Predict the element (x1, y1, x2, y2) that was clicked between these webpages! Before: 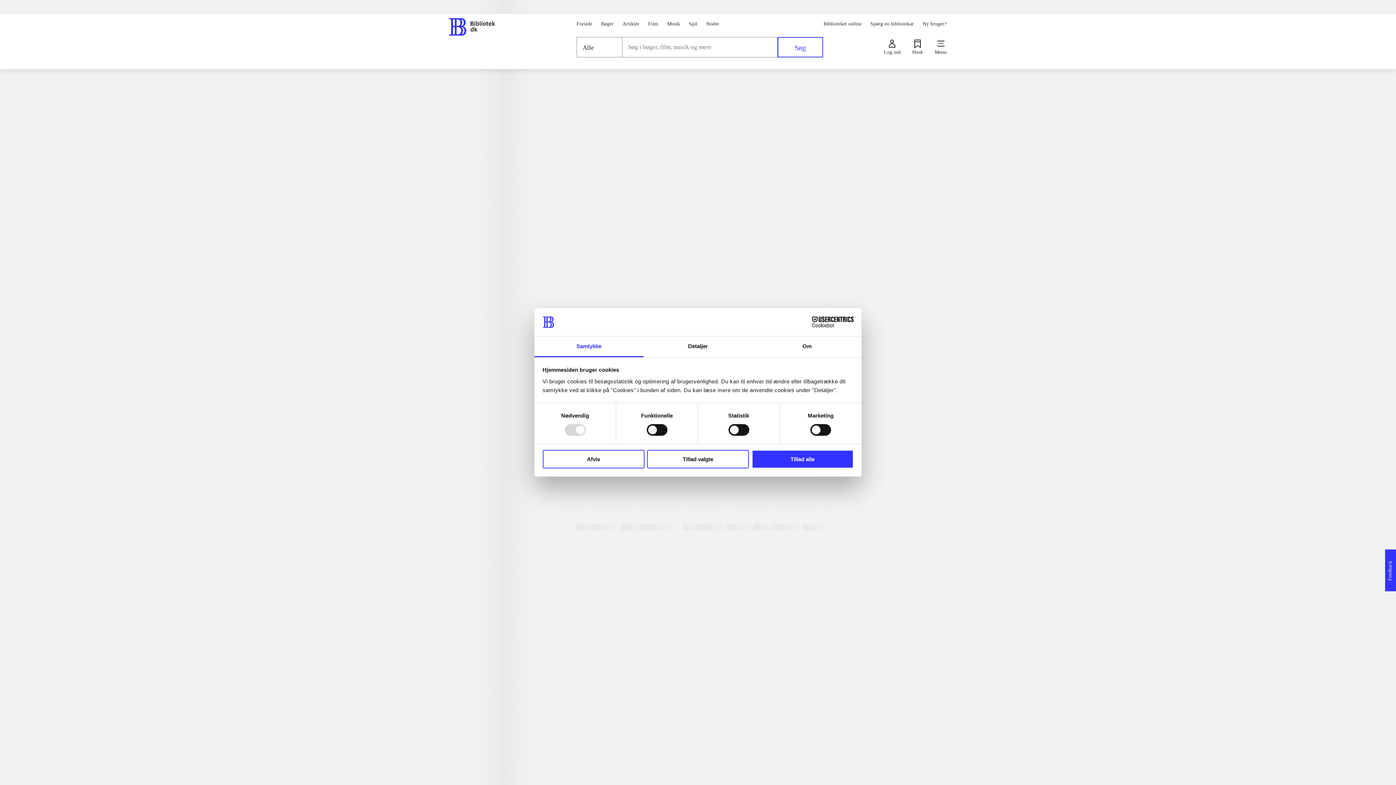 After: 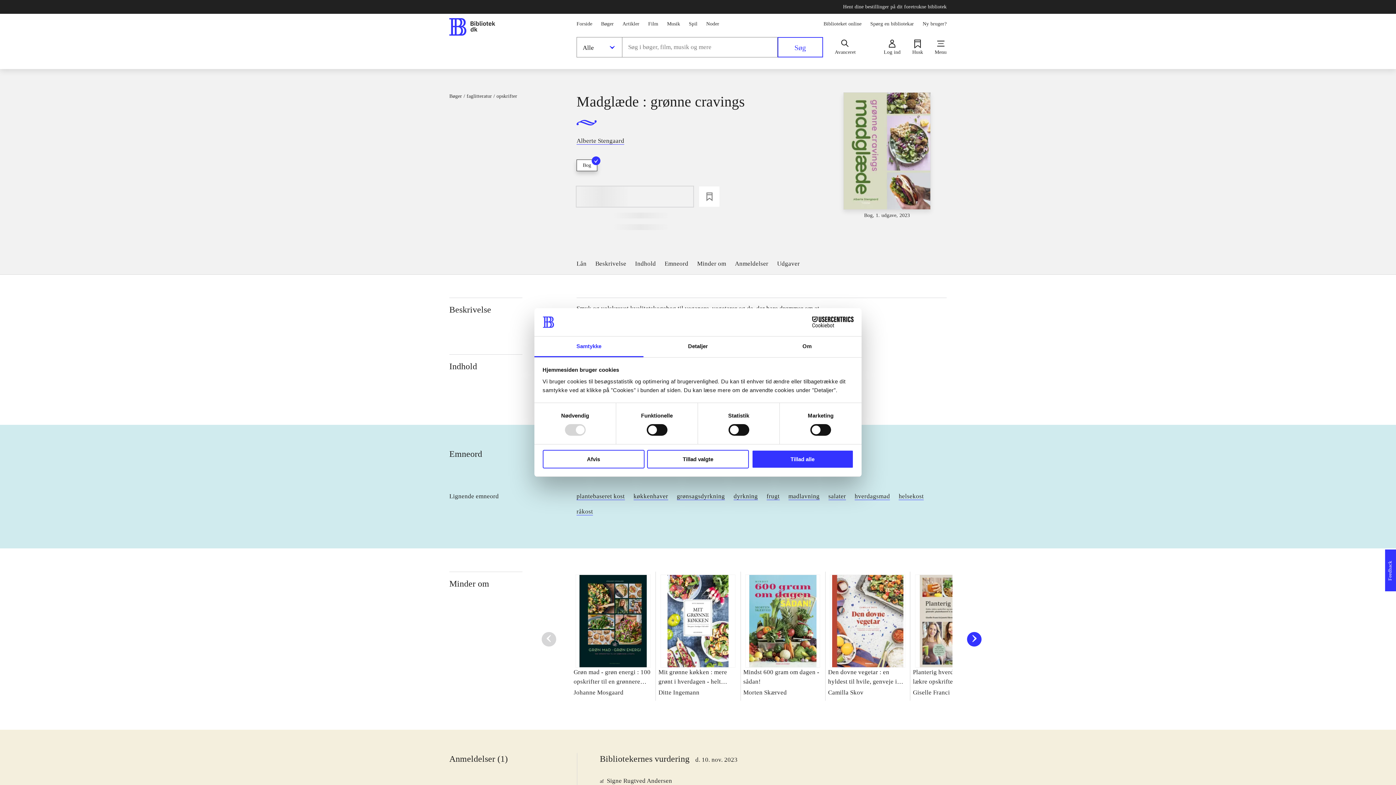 Action: bbox: (910, 579, 995, 708) label: Madglæde : grønne cravings

Alberte Stengaard